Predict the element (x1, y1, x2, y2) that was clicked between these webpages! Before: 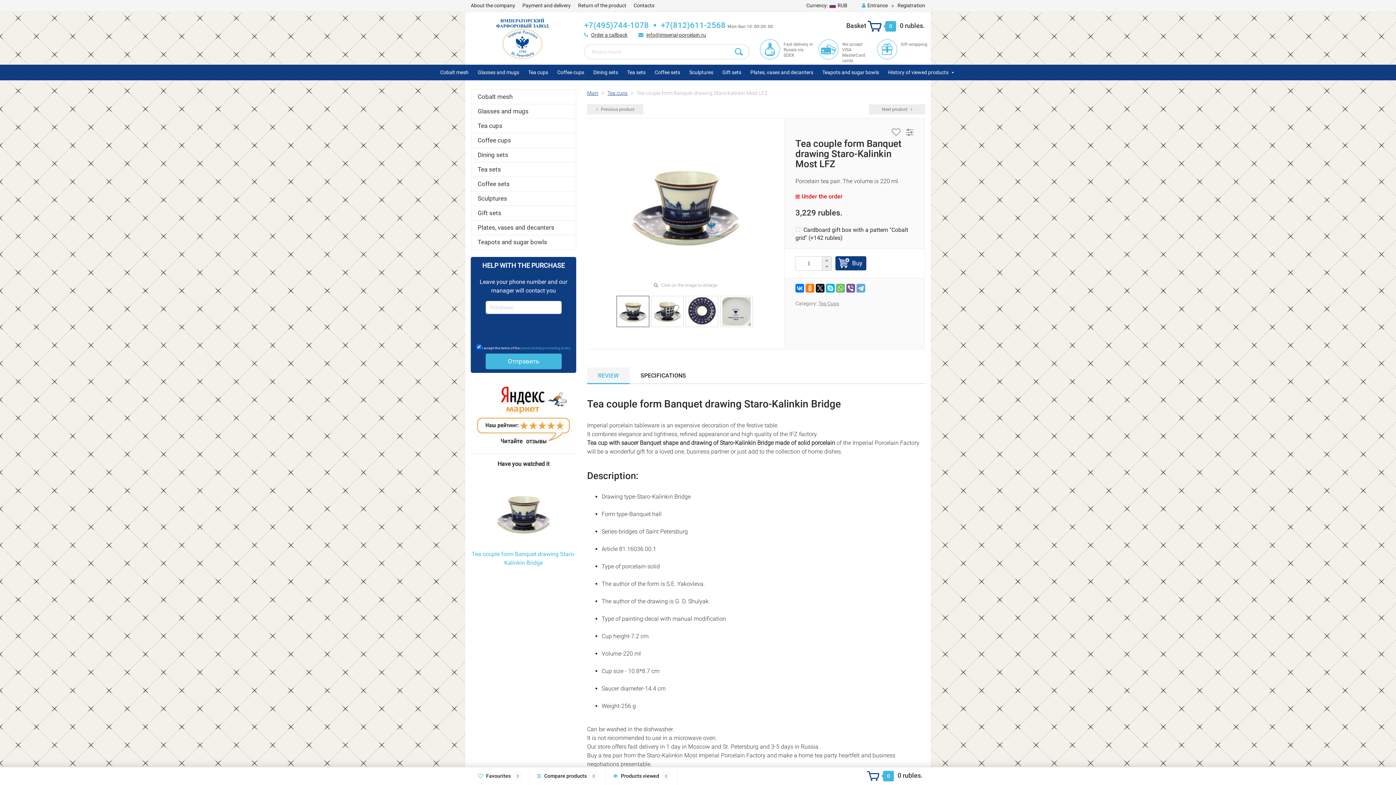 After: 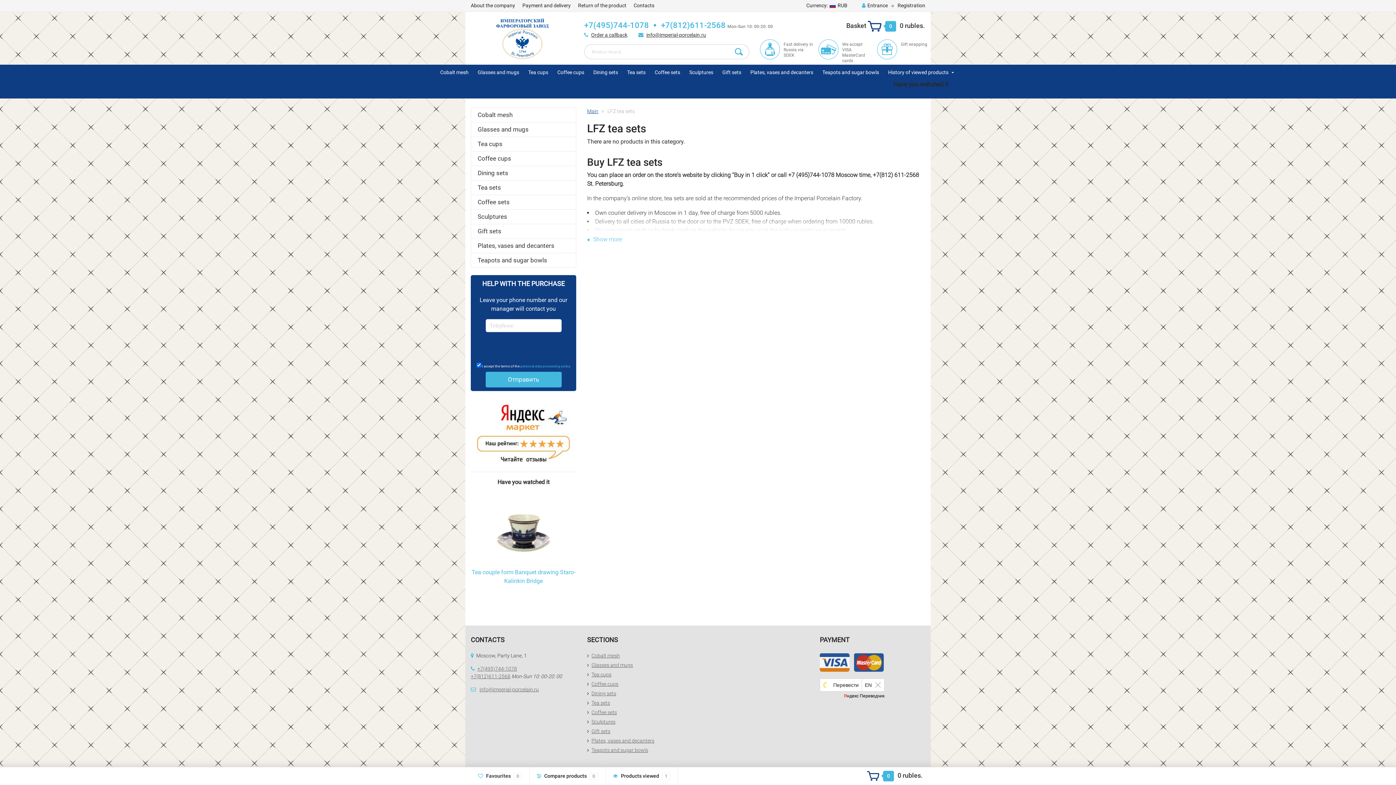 Action: label: Tea sets bbox: (623, 65, 649, 80)